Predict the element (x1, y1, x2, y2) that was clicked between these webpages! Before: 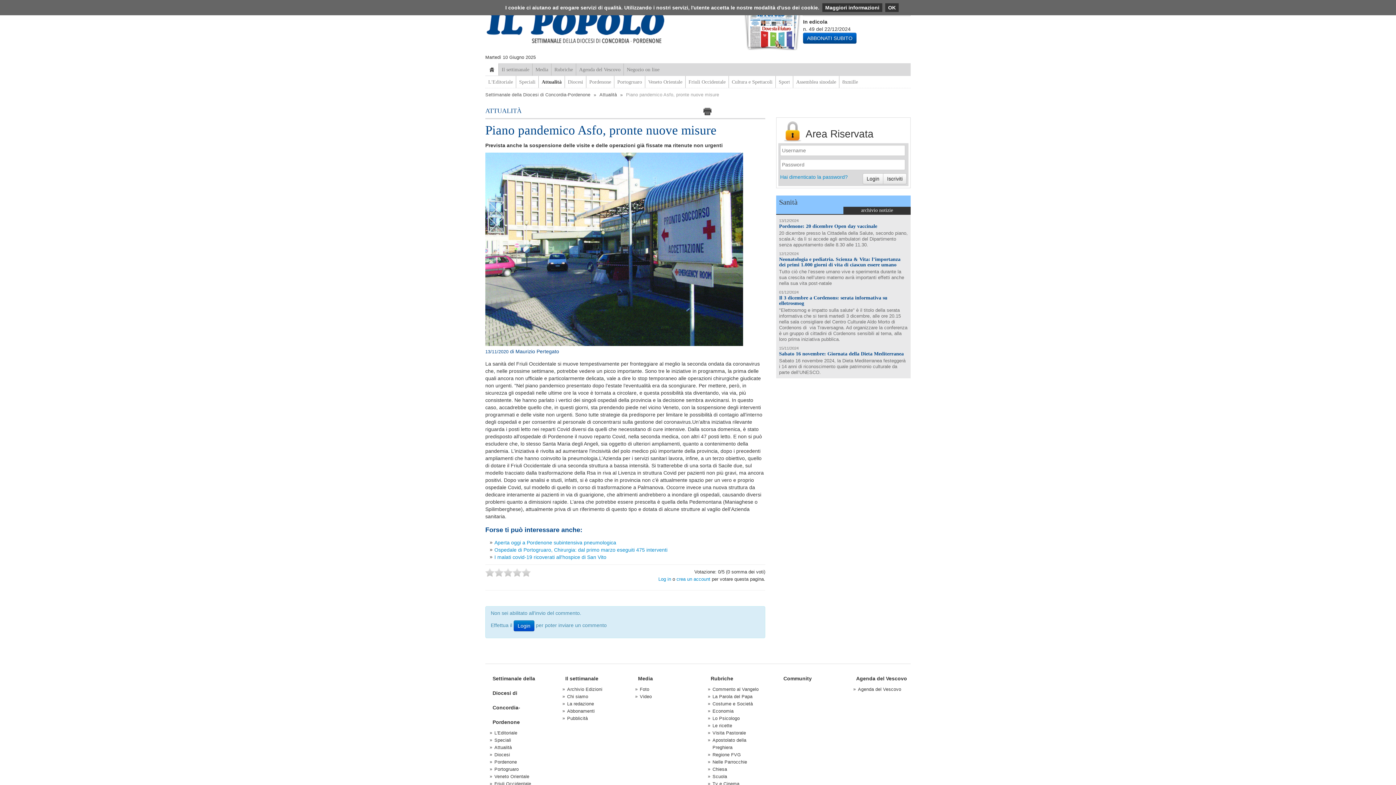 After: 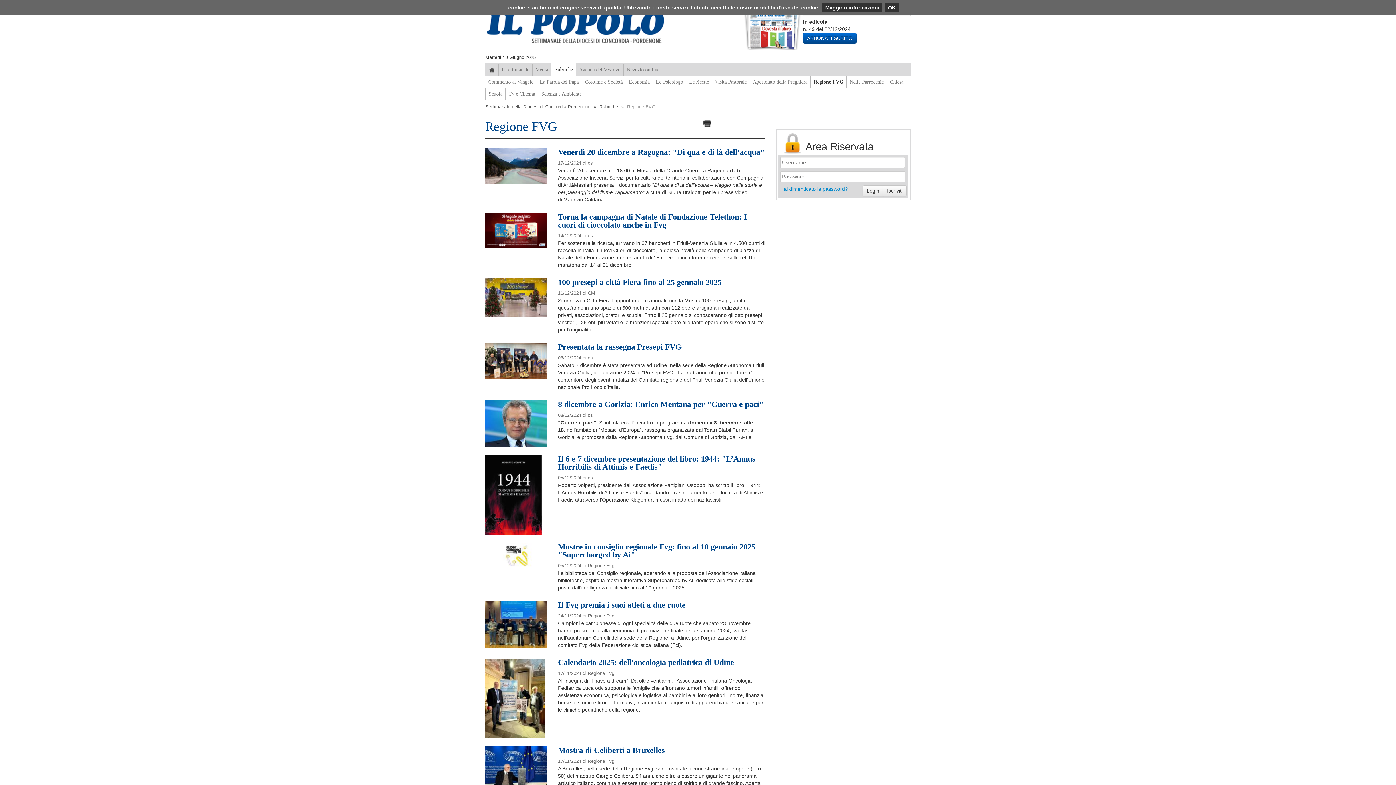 Action: bbox: (712, 752, 741, 757) label: Regione FVG